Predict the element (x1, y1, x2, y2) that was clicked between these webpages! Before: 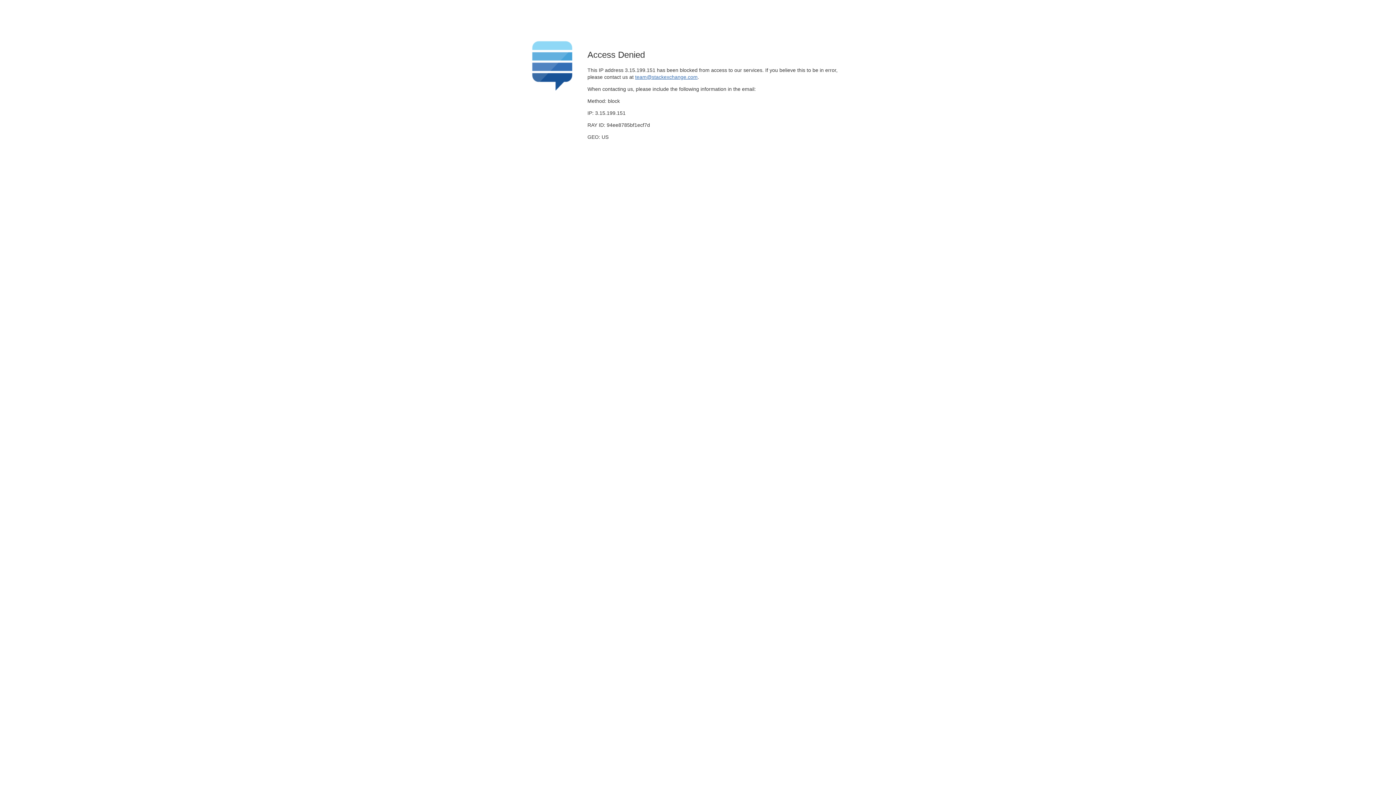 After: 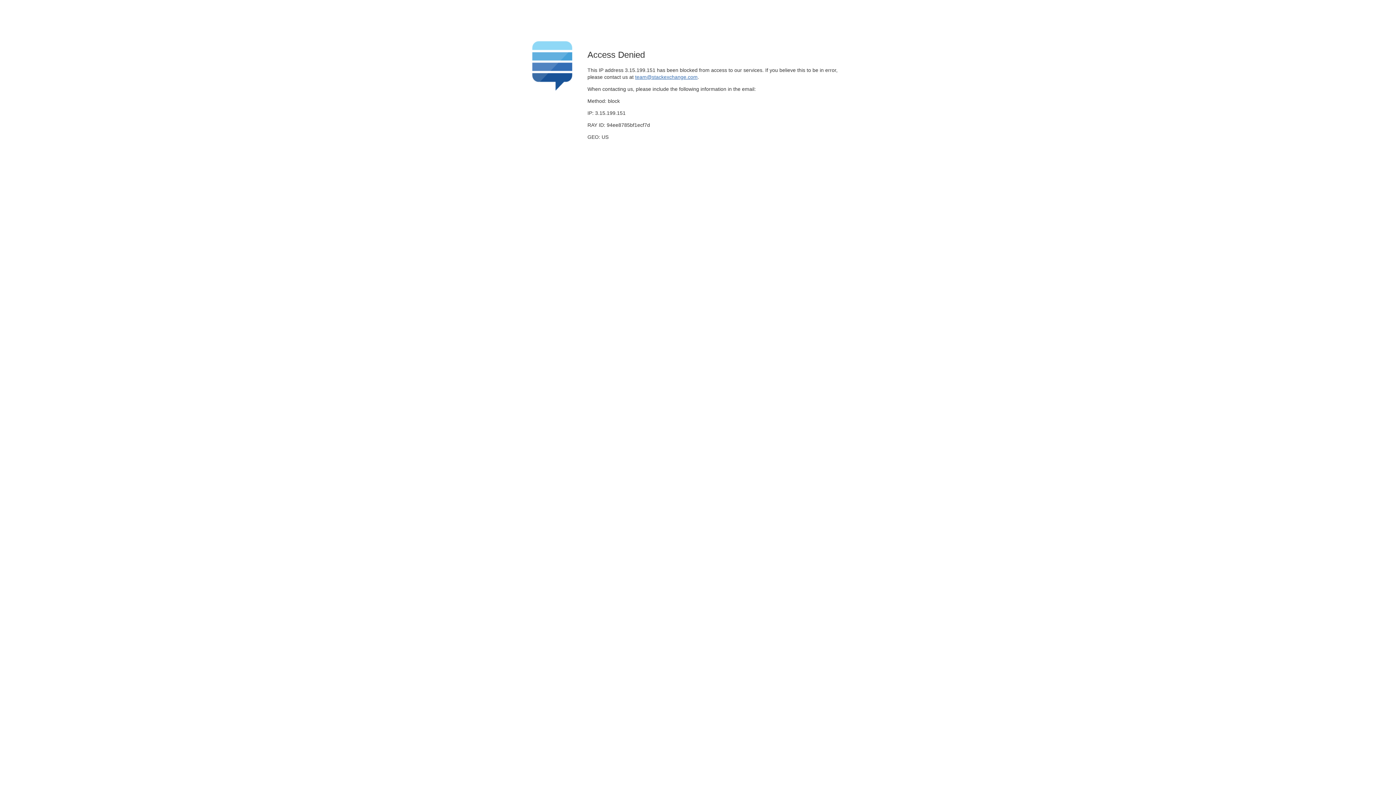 Action: bbox: (635, 74, 697, 79) label: team@stackexchange.com